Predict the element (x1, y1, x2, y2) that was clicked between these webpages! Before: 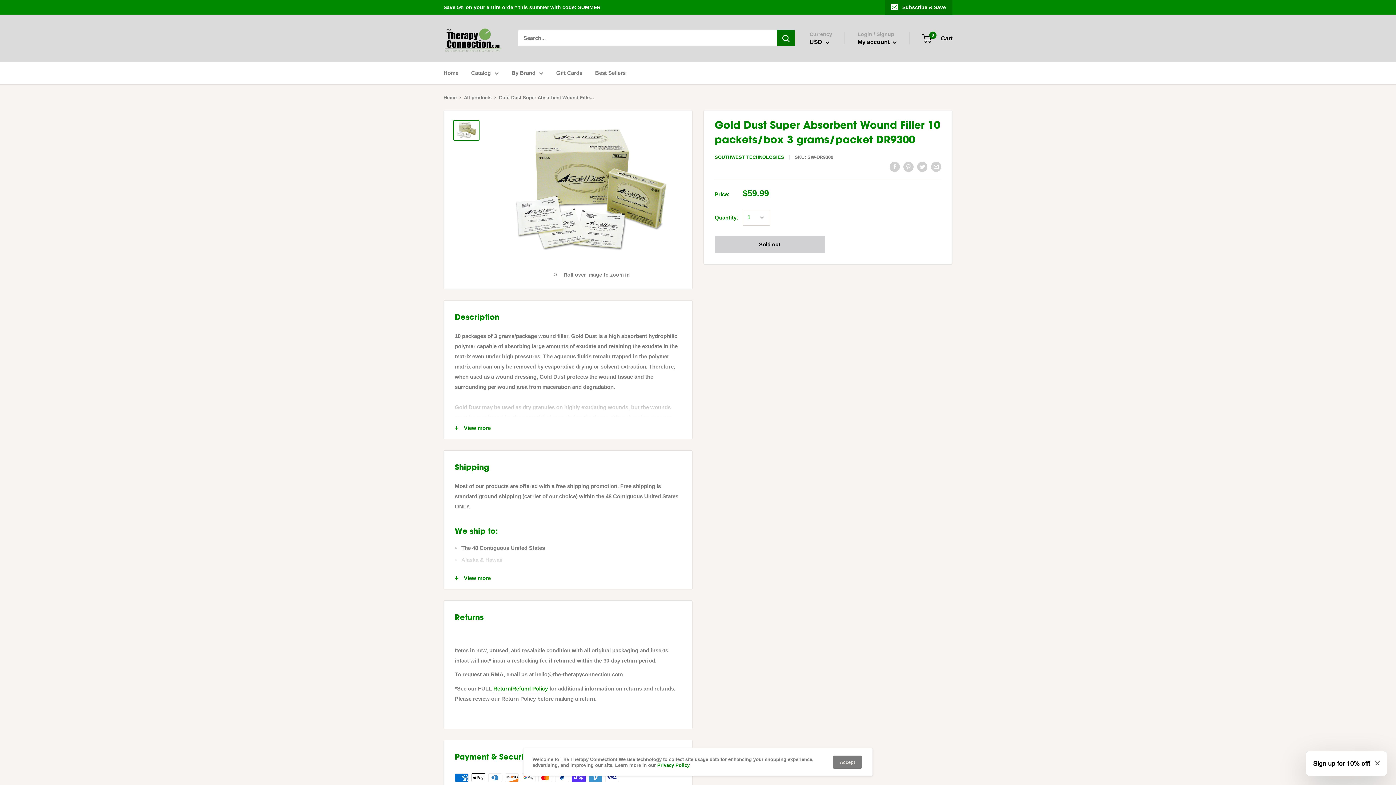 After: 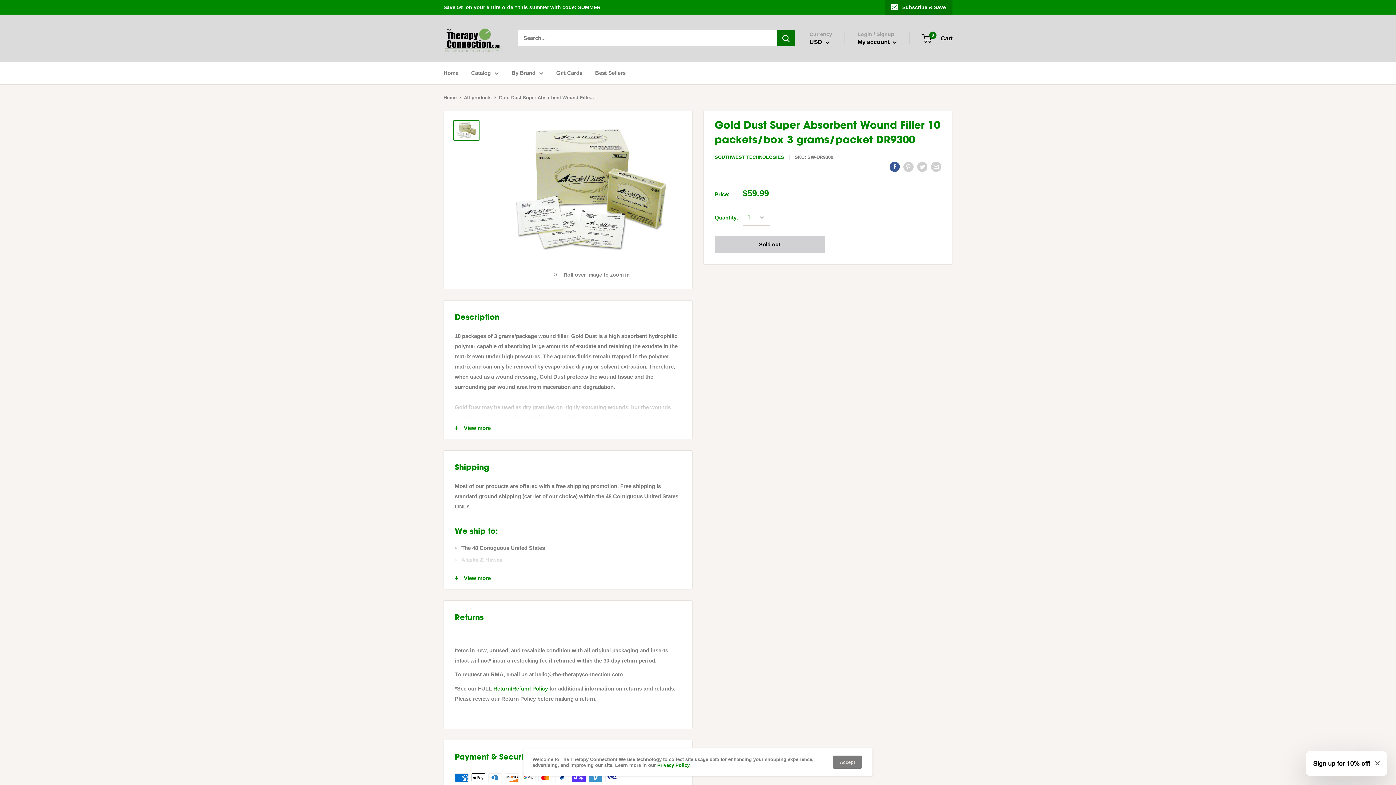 Action: bbox: (889, 161, 900, 171) label: Share on Facebook